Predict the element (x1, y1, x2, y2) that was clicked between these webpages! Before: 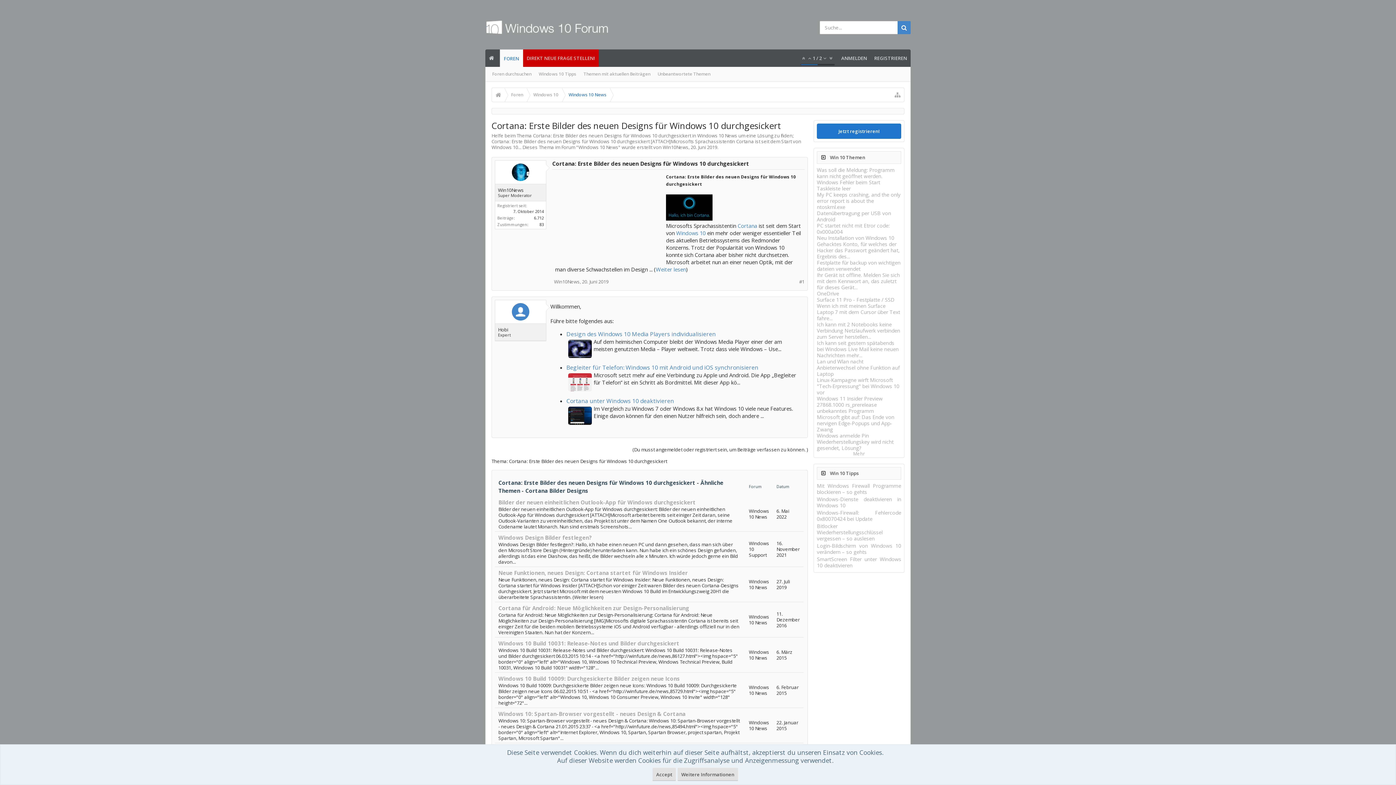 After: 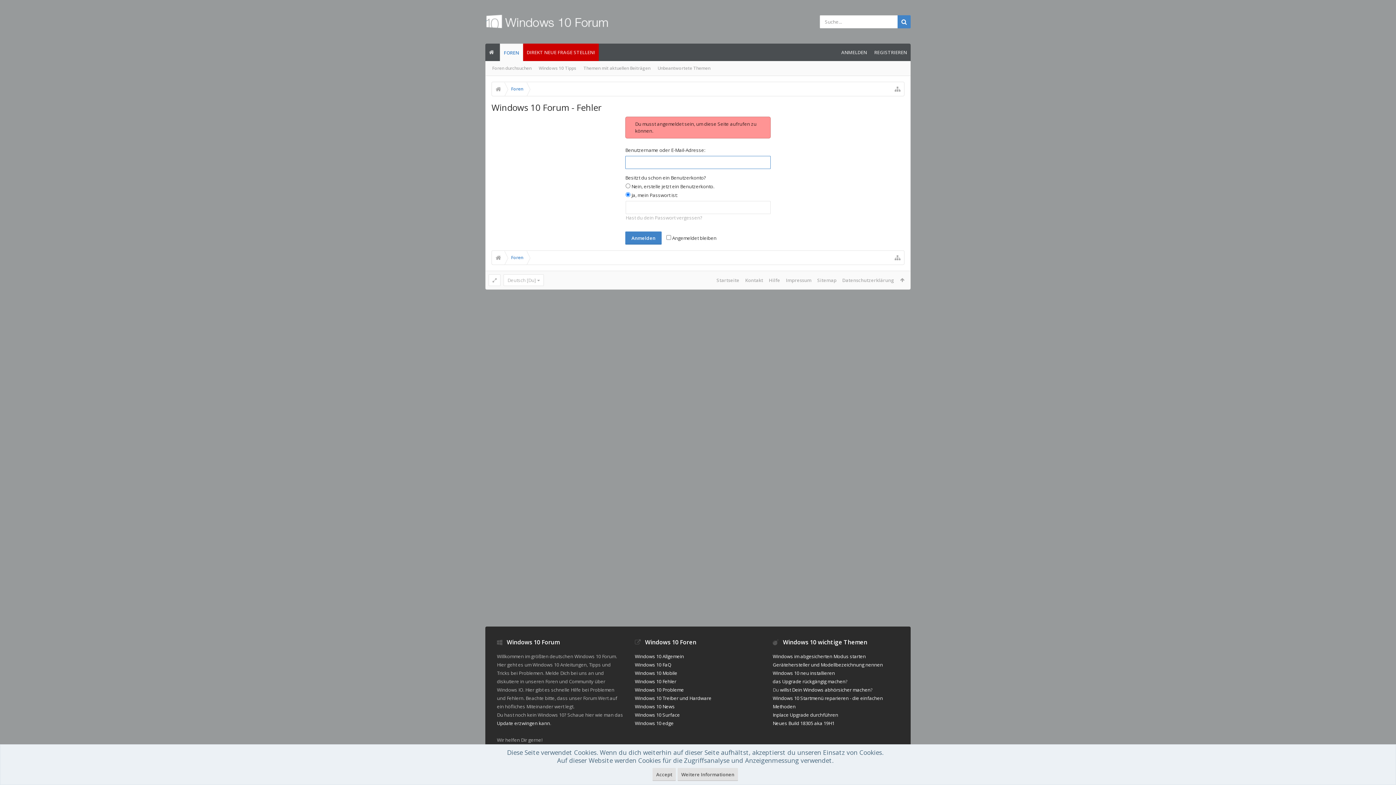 Action: bbox: (523, 49, 598, 66) label: DIREKT NEUE FRAGE STELLEN!